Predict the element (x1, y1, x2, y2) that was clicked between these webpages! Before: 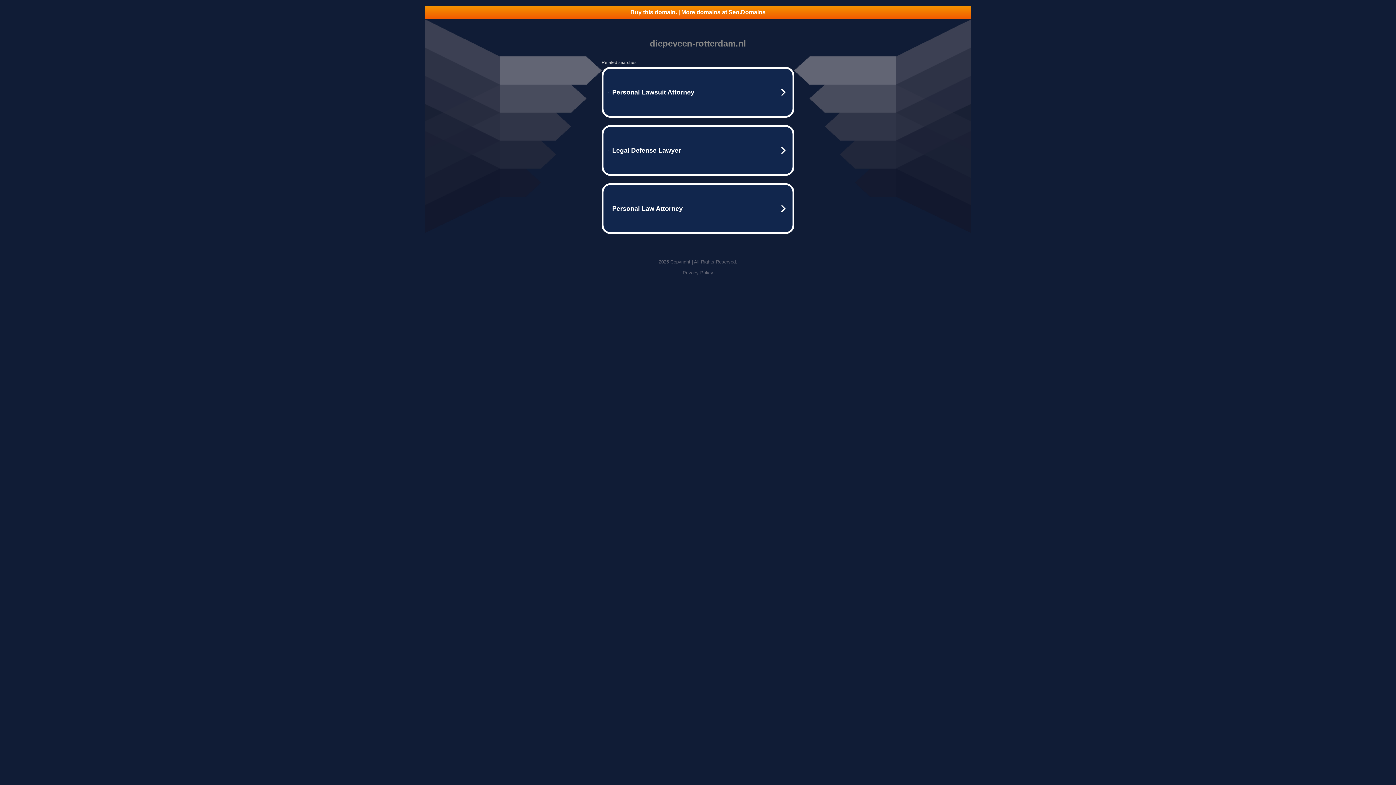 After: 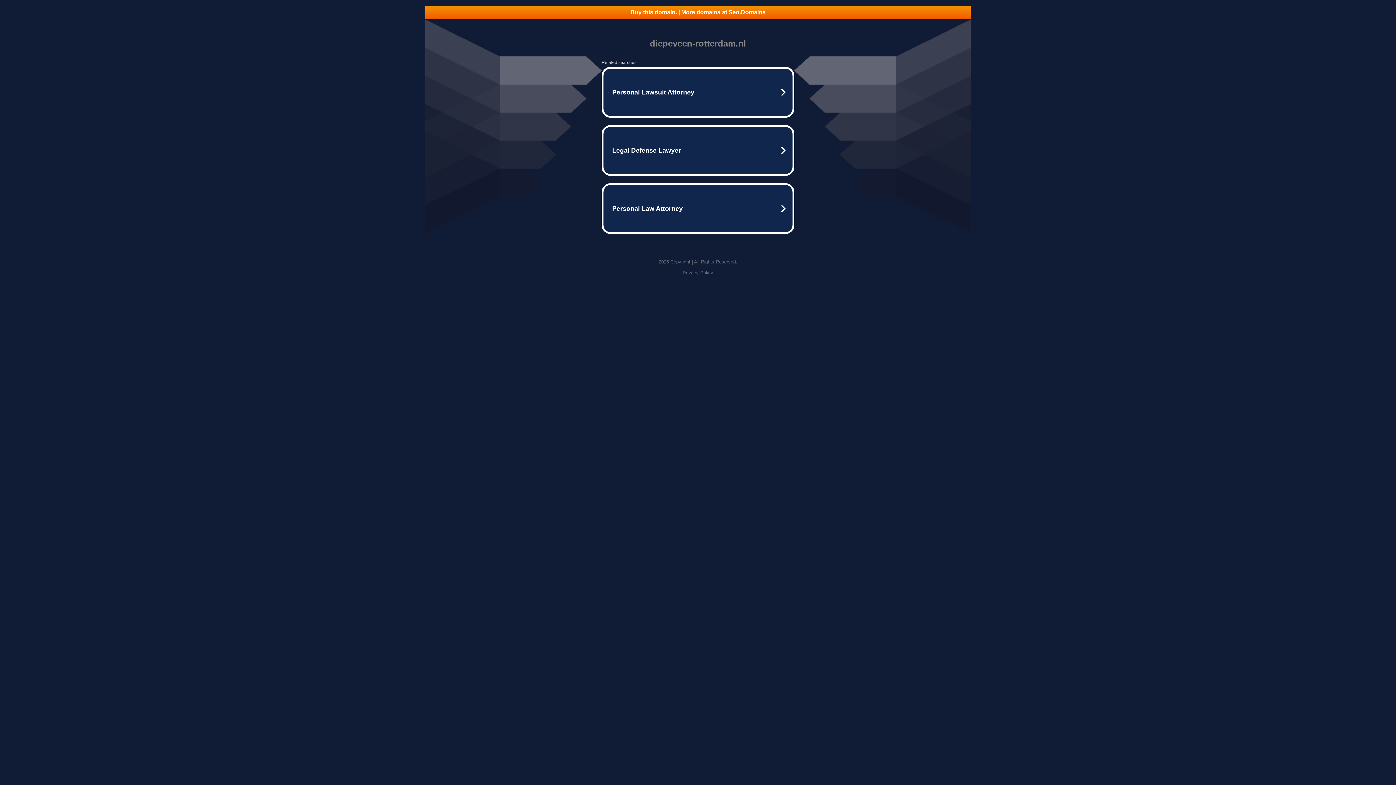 Action: label: Privacy Policy bbox: (682, 270, 713, 275)